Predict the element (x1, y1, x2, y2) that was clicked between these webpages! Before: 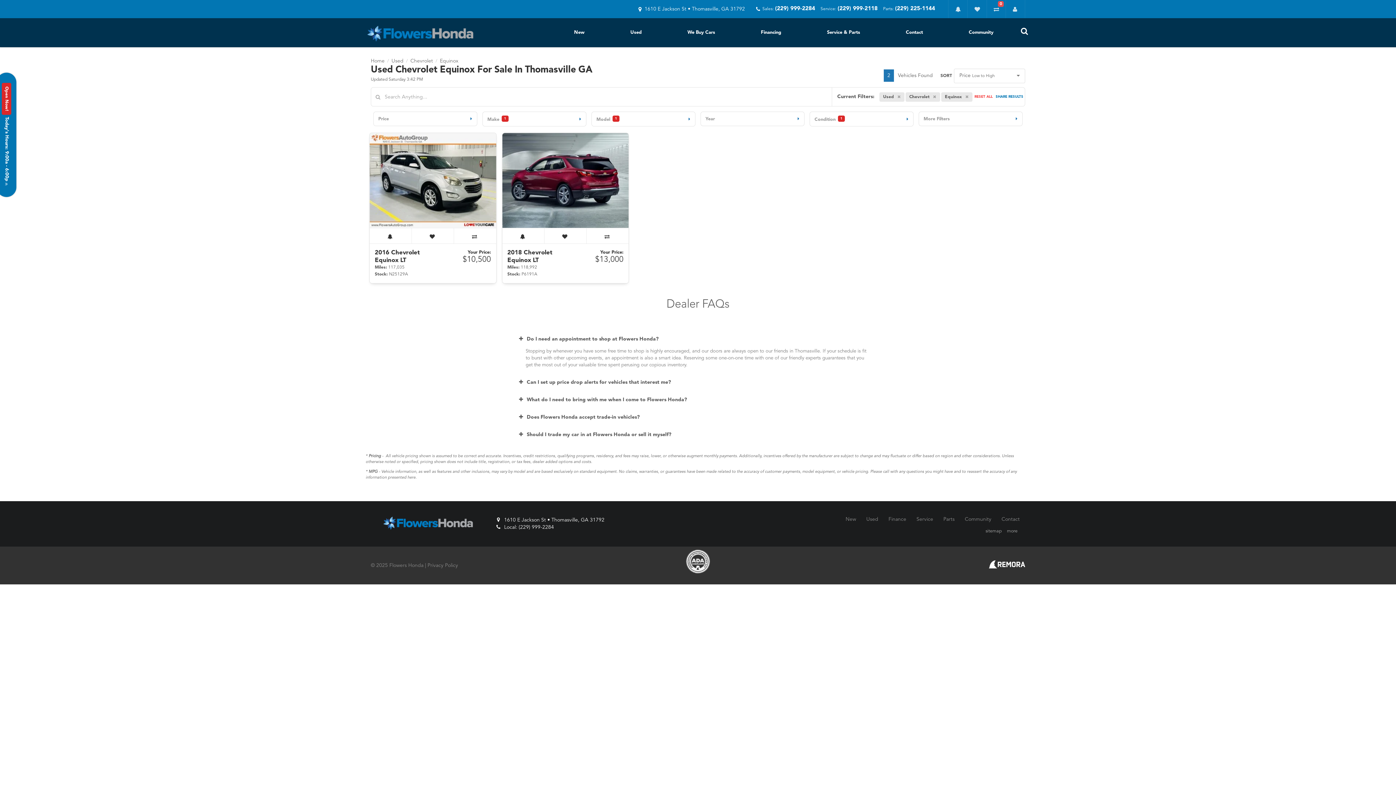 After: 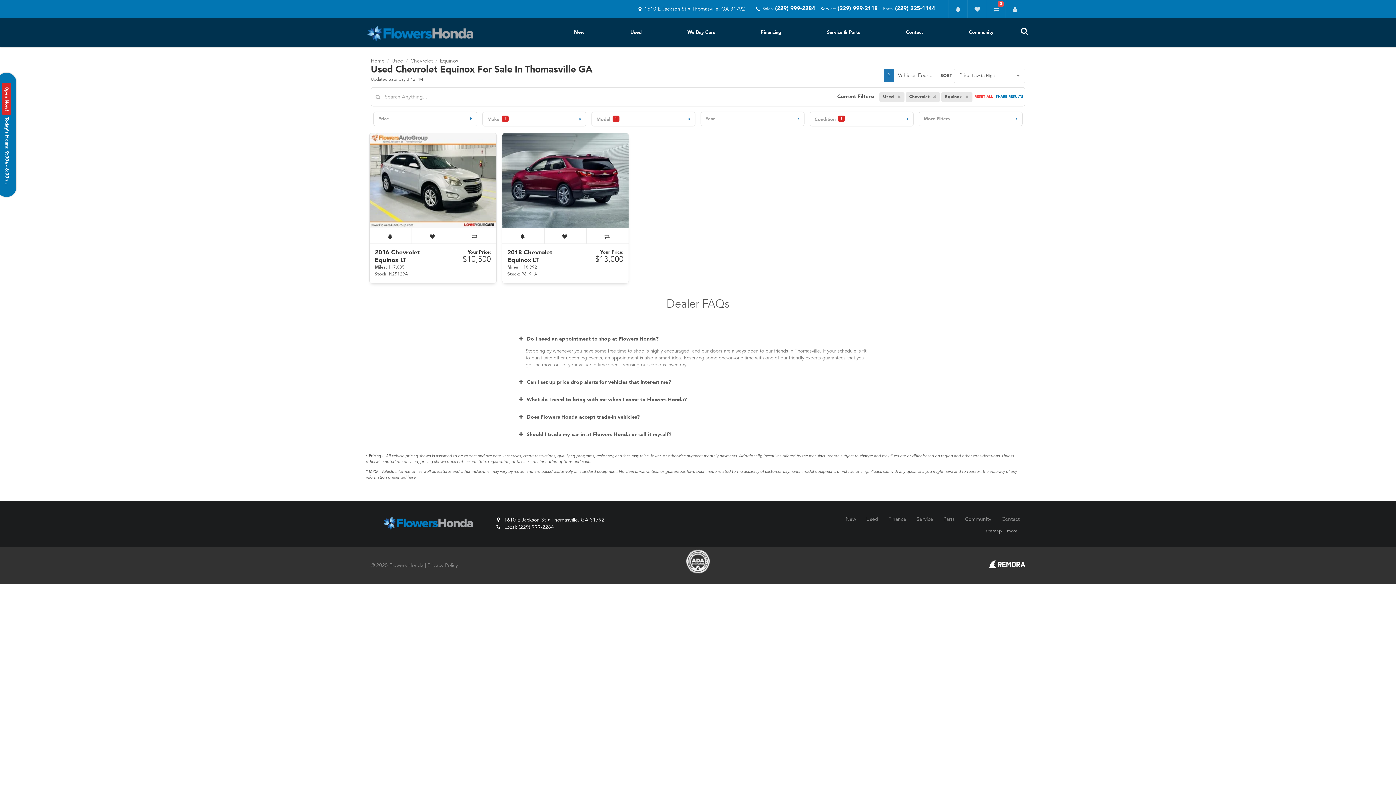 Action: bbox: (989, 564, 1025, 569)